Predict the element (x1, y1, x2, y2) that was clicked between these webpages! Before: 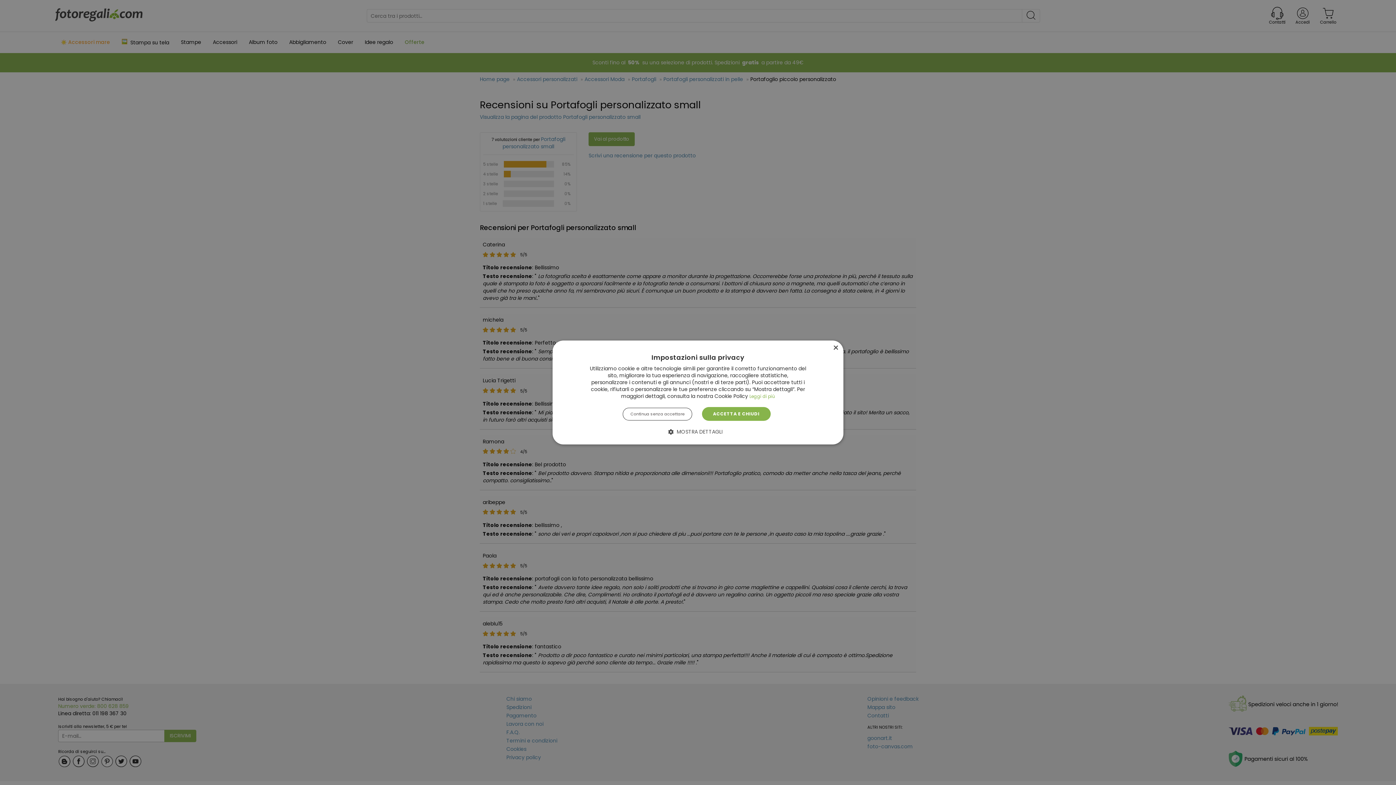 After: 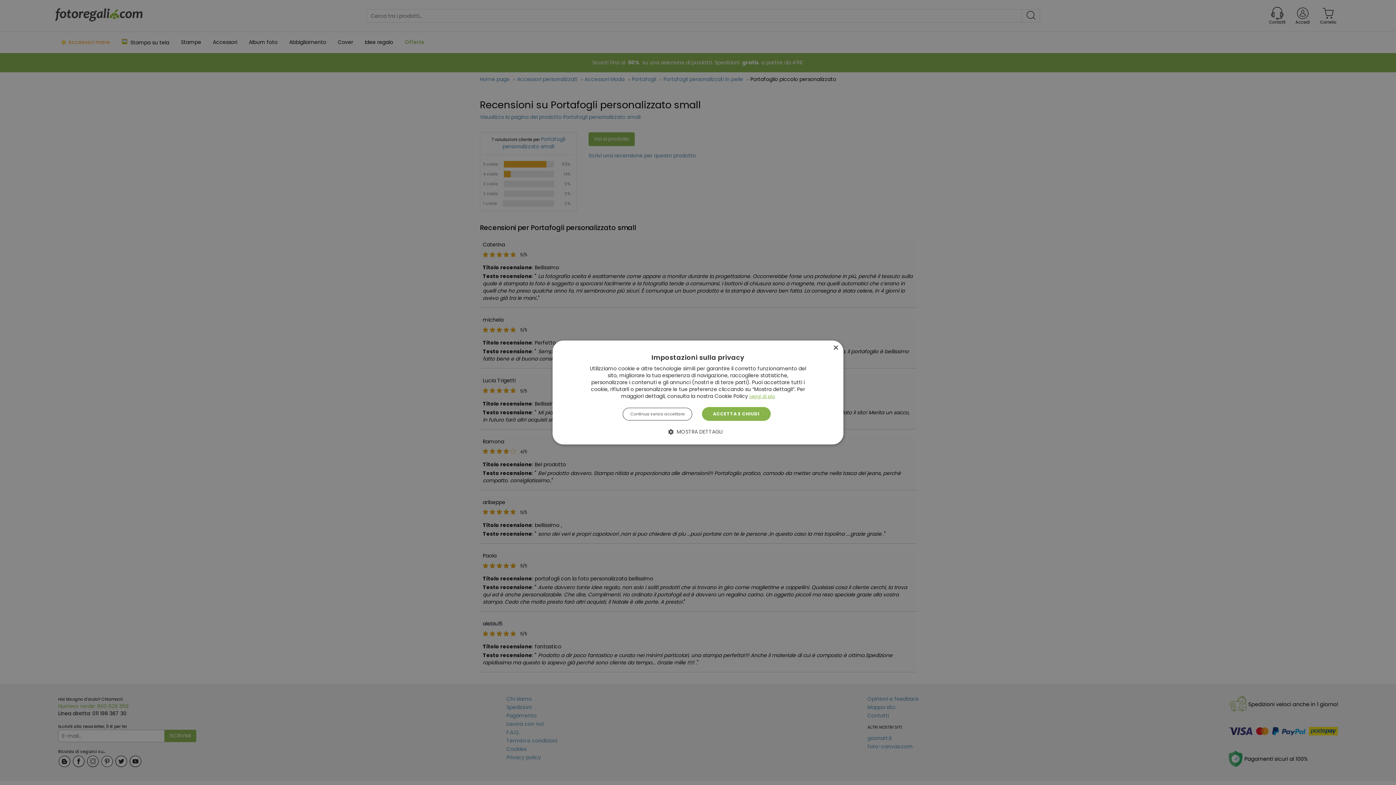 Action: bbox: (749, 393, 775, 399) label: Leggi di più, opens a new window